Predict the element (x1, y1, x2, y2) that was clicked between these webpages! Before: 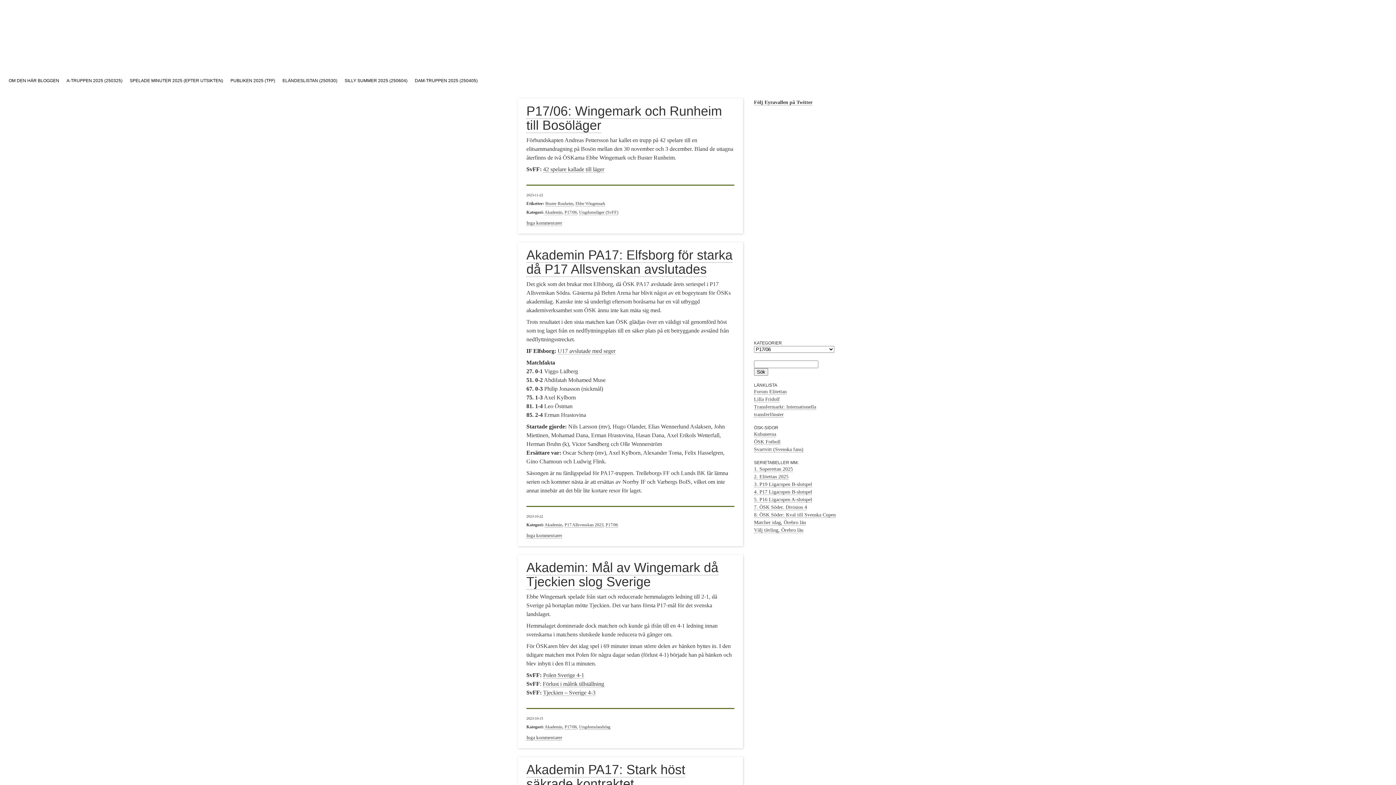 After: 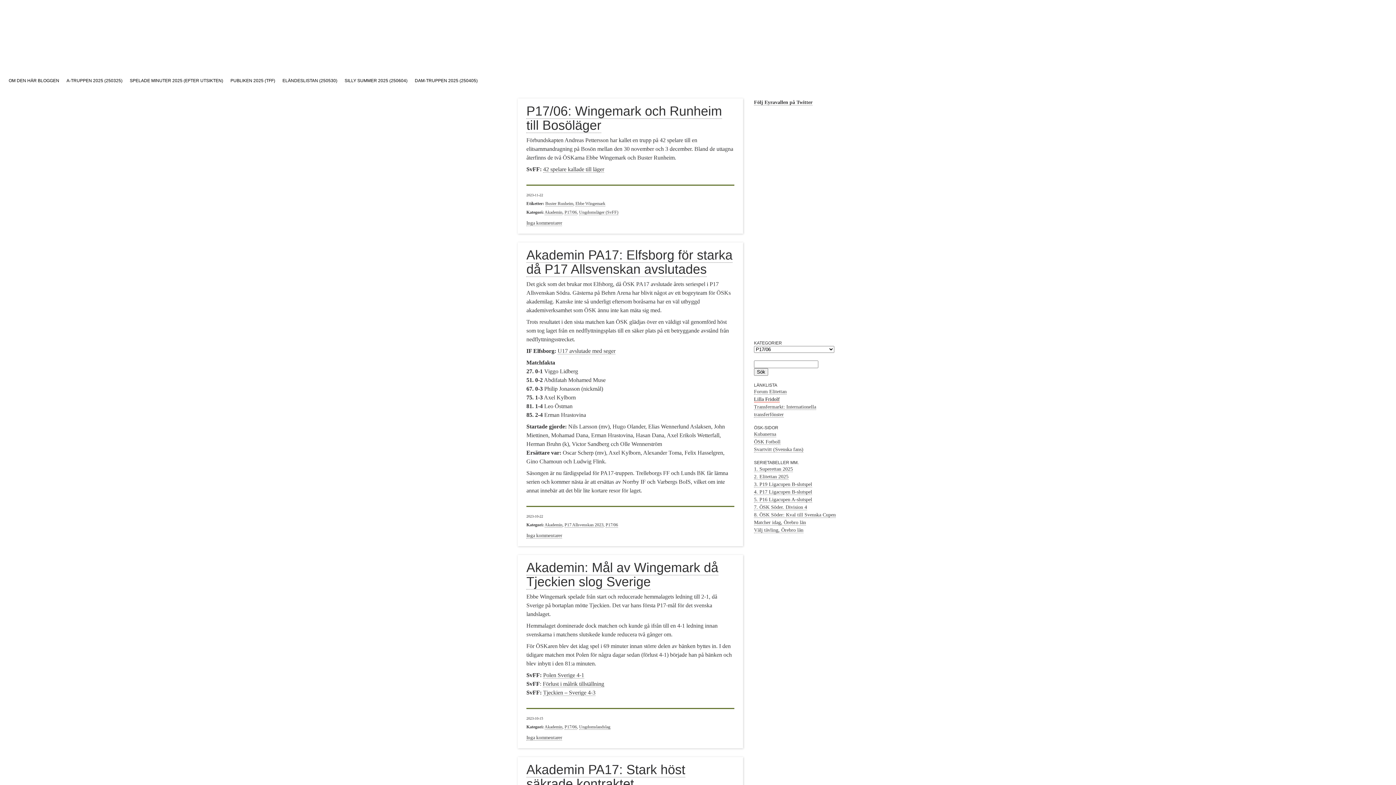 Action: bbox: (754, 396, 780, 402) label: Lilla Fridolf